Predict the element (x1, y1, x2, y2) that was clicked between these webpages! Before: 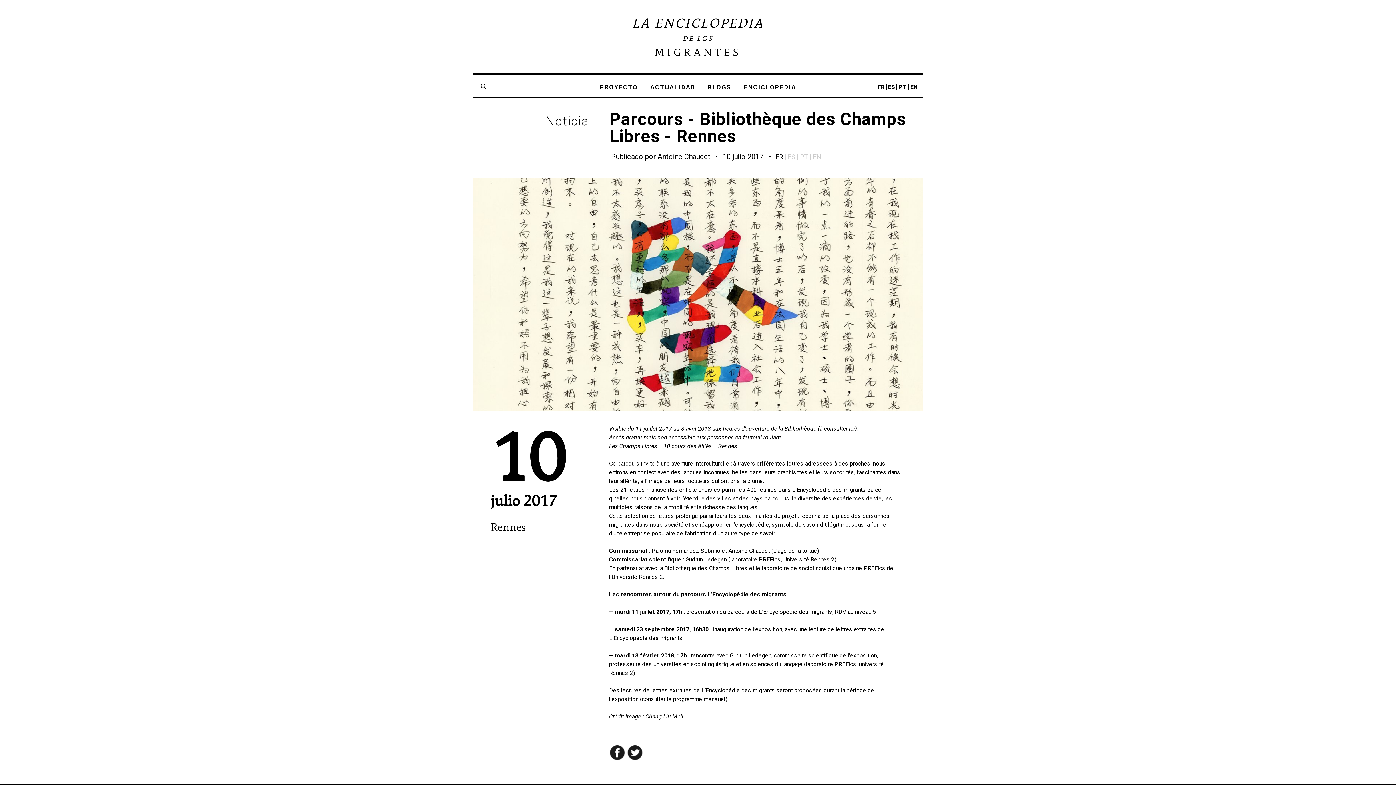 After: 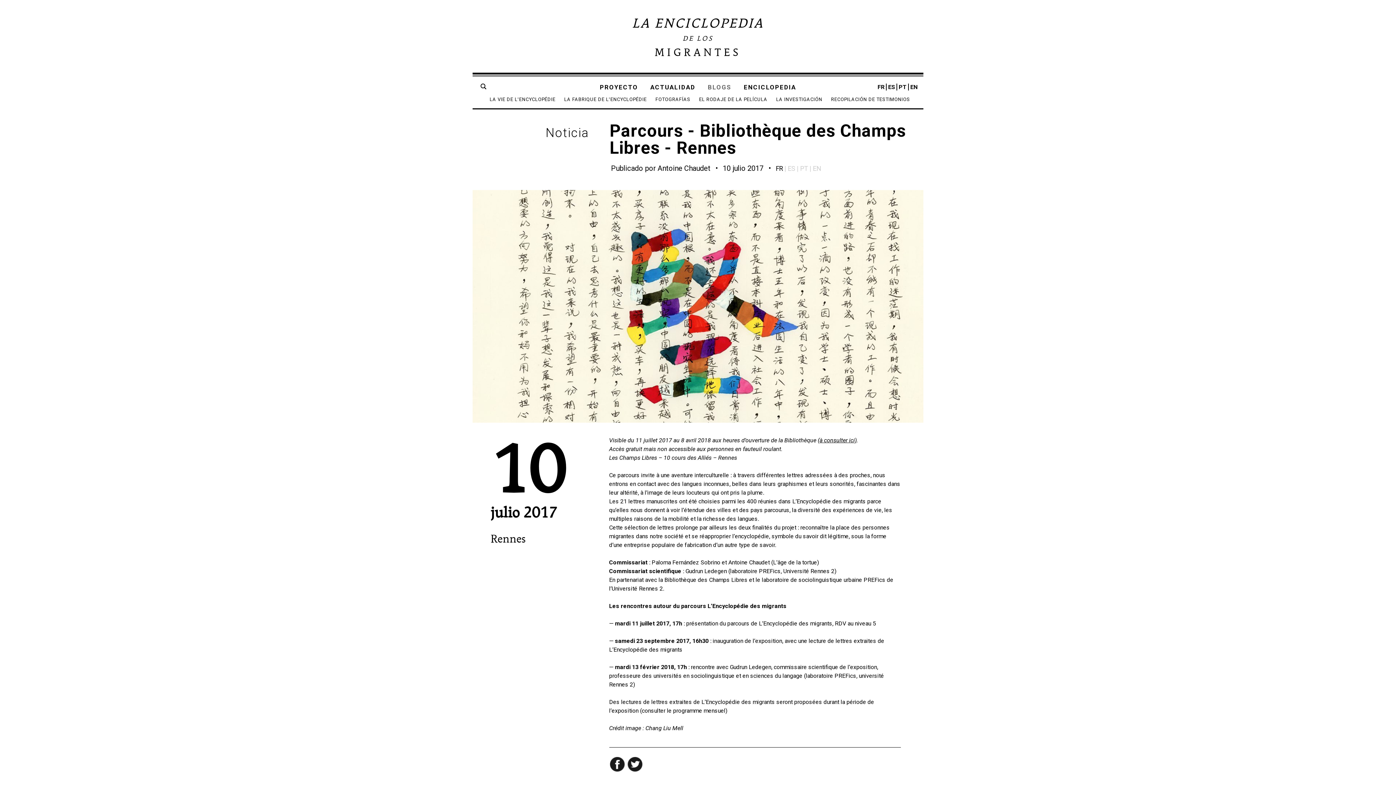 Action: label: BLOGS bbox: (708, 82, 731, 92)